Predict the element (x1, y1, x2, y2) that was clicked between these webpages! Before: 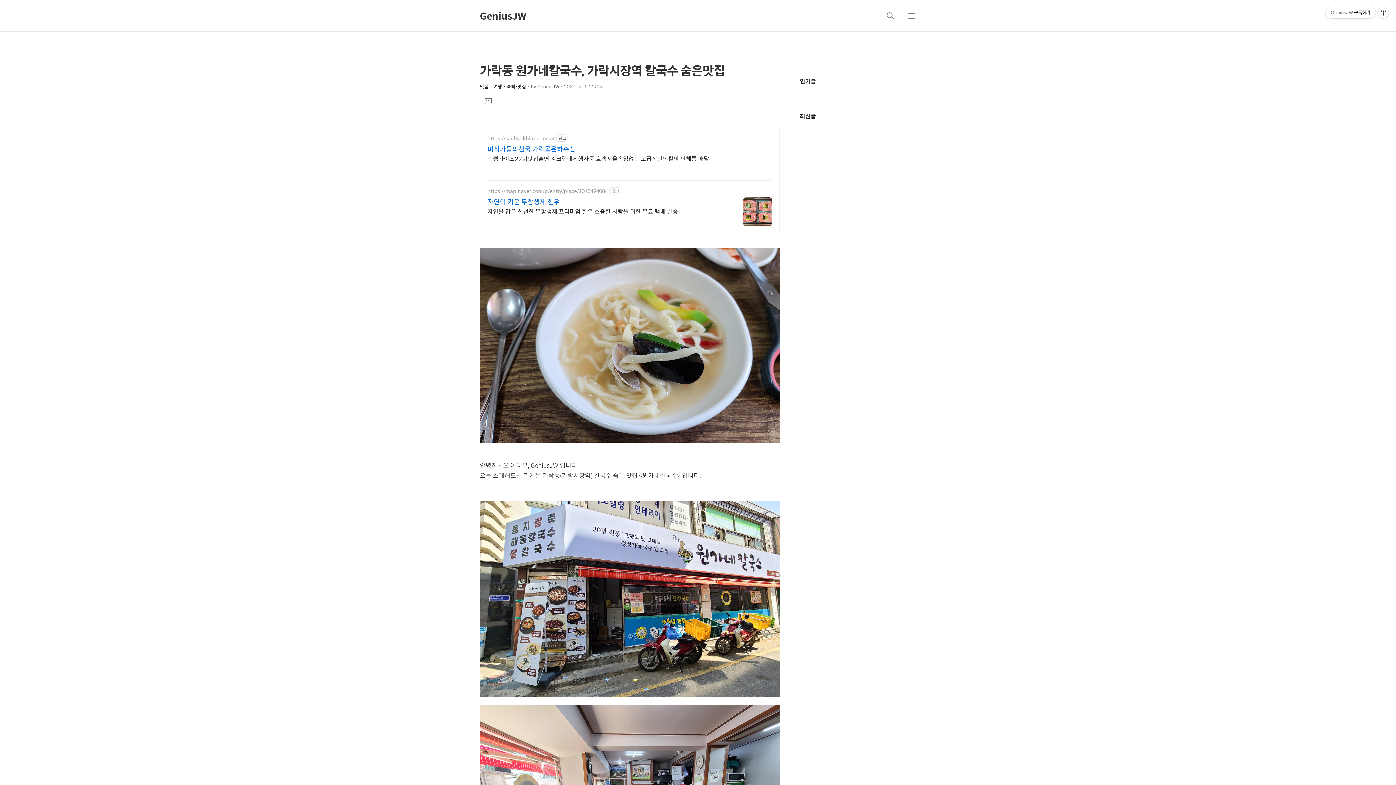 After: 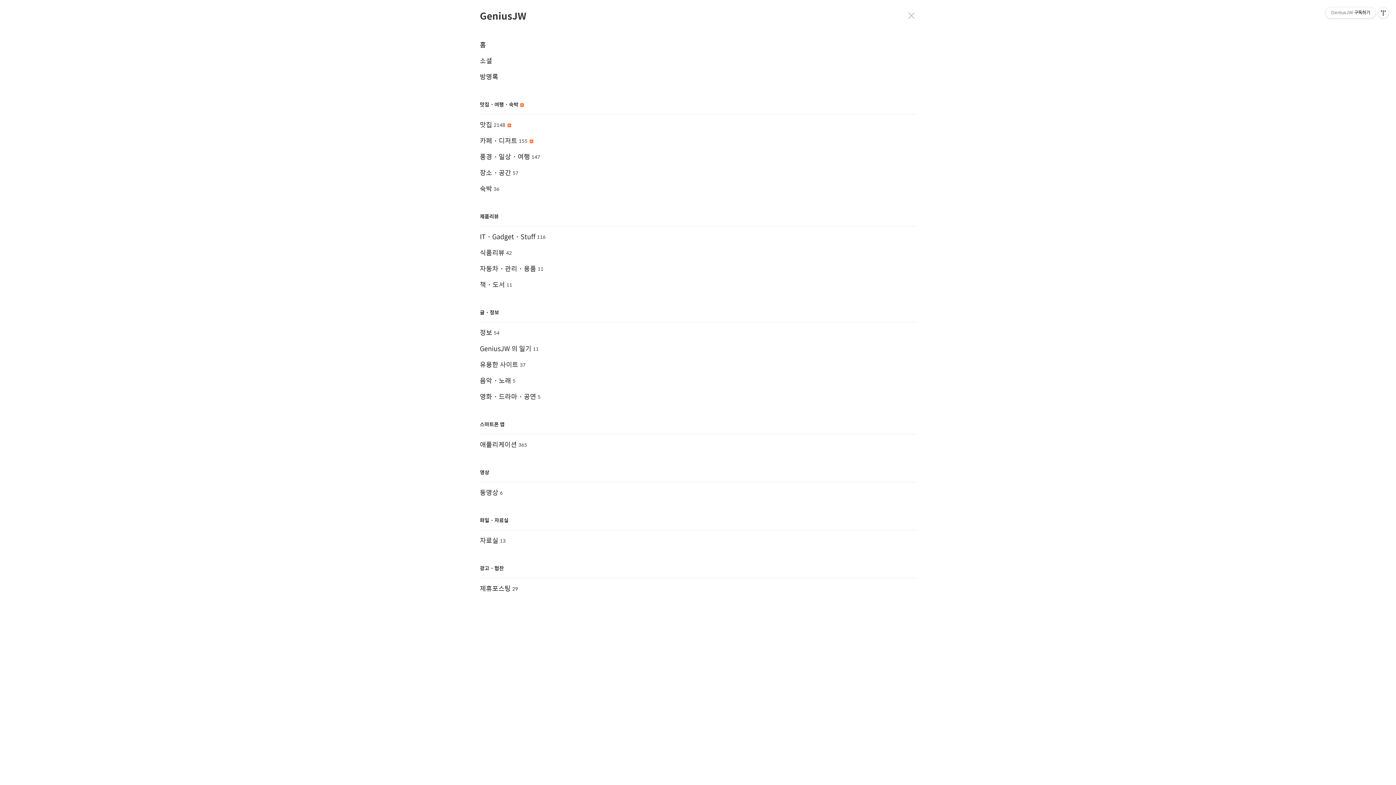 Action: label: 메뉴 bbox: (902, 7, 920, 24)